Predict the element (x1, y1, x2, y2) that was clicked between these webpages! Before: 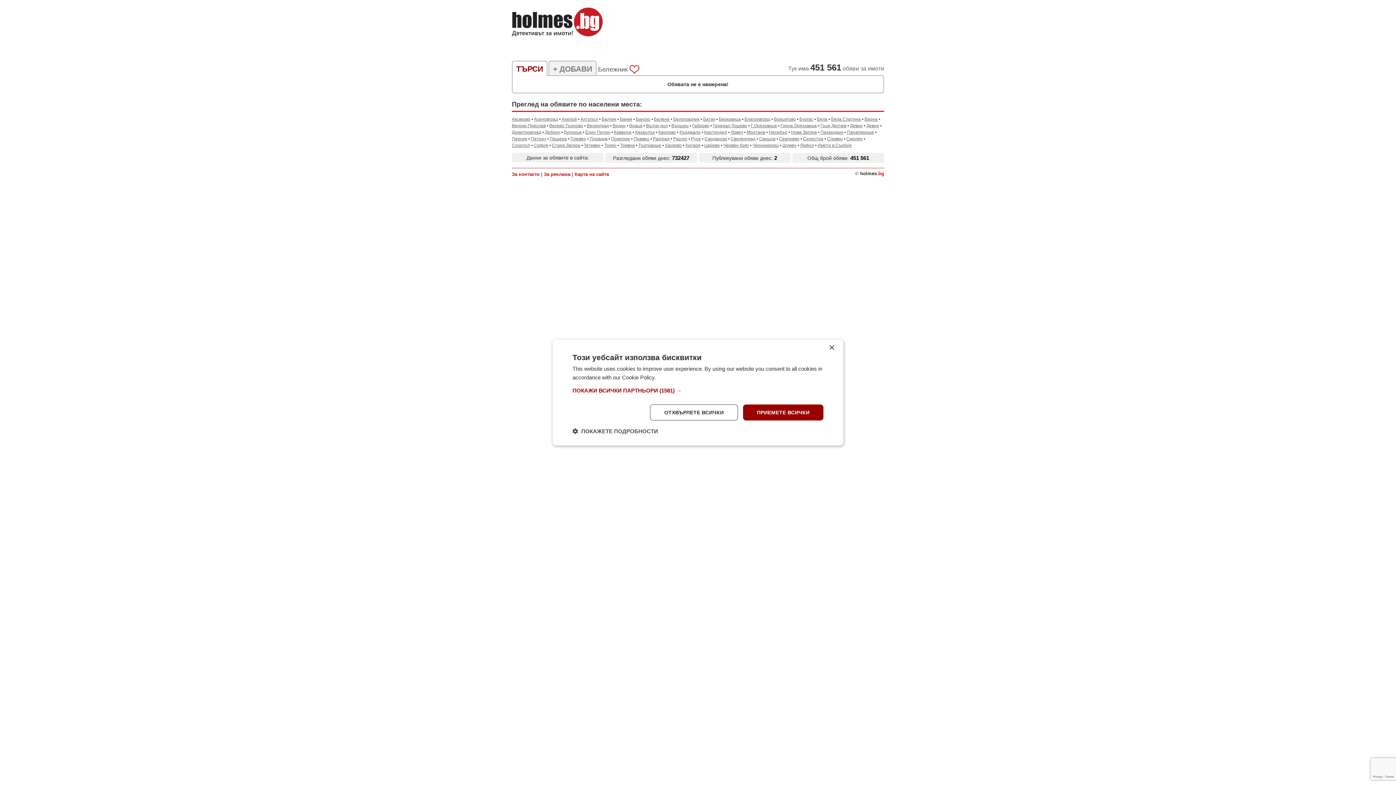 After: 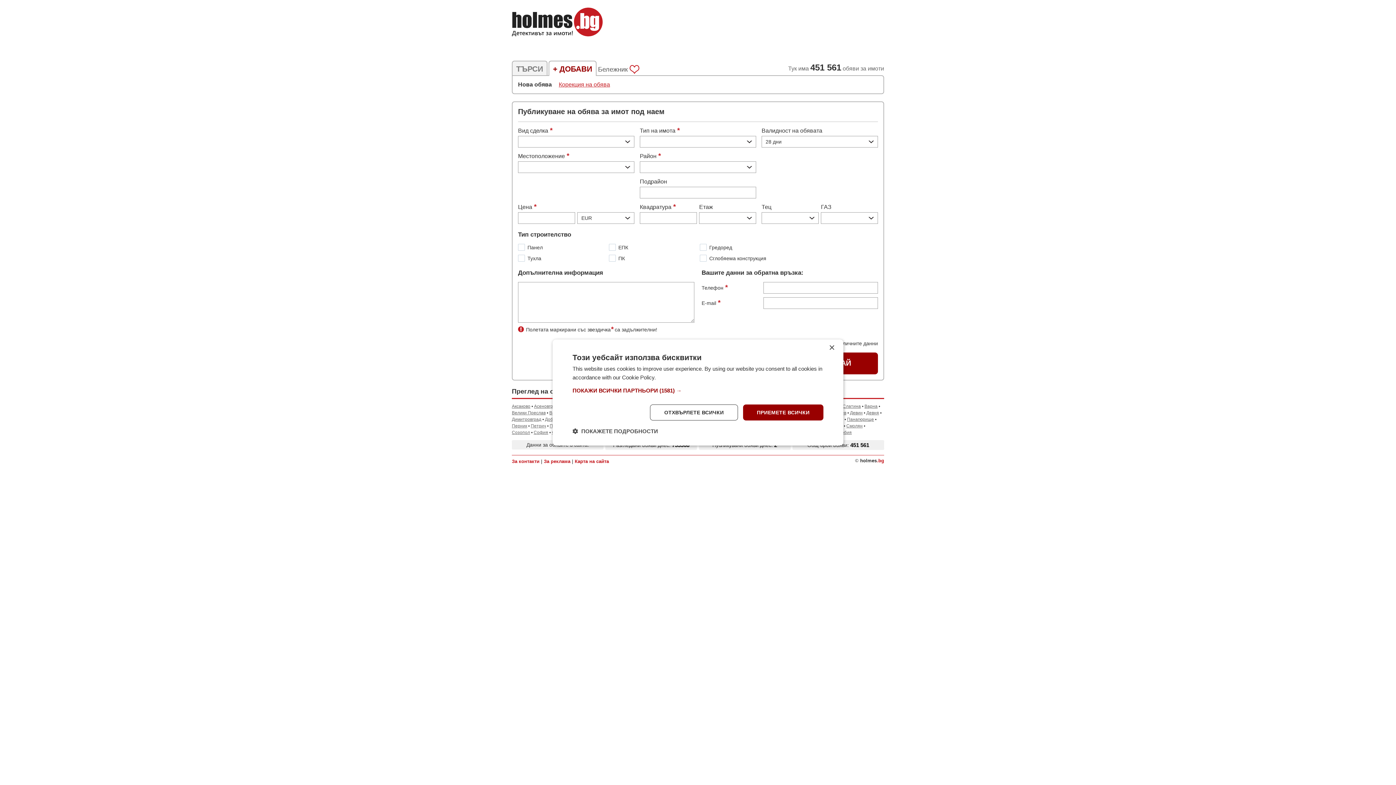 Action: bbox: (548, 60, 596, 76) label: + ДОБАВИ